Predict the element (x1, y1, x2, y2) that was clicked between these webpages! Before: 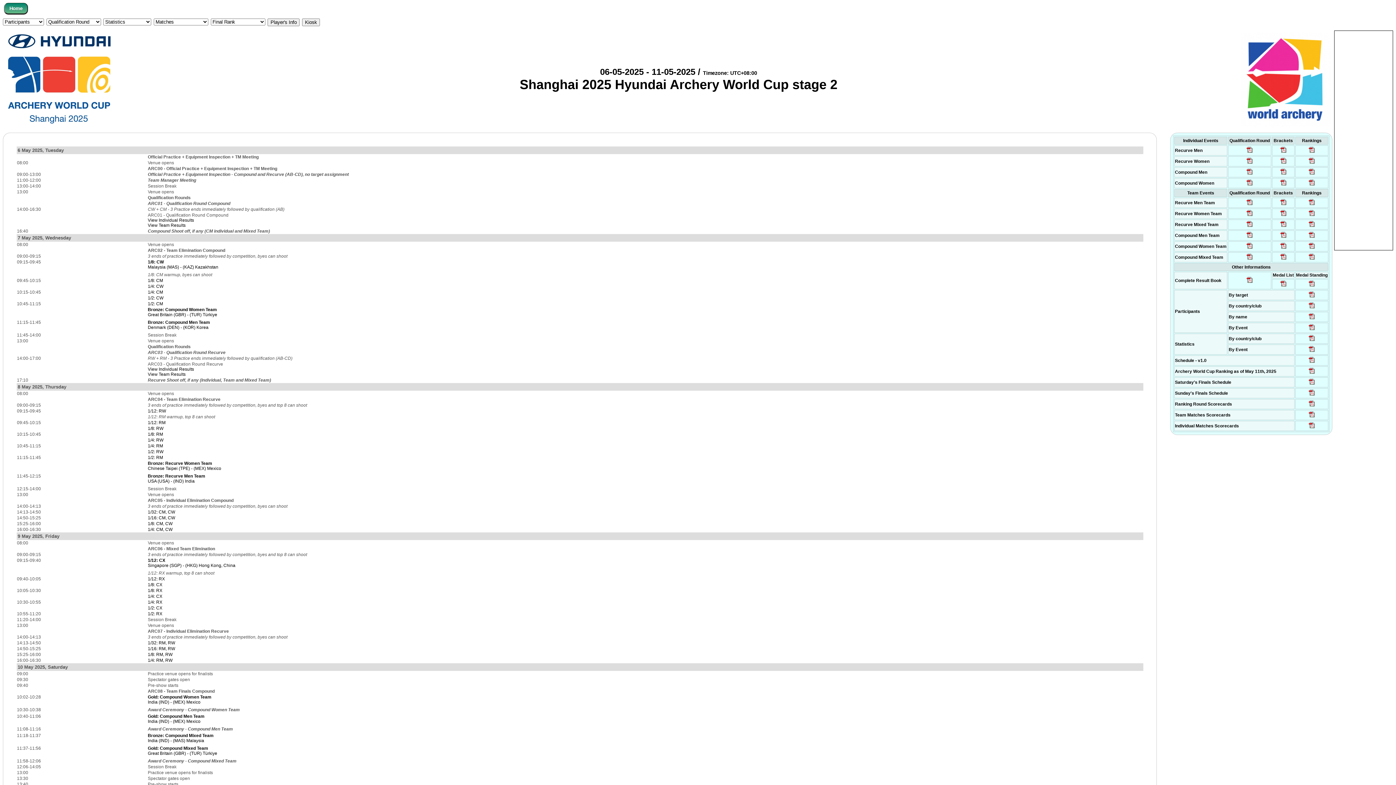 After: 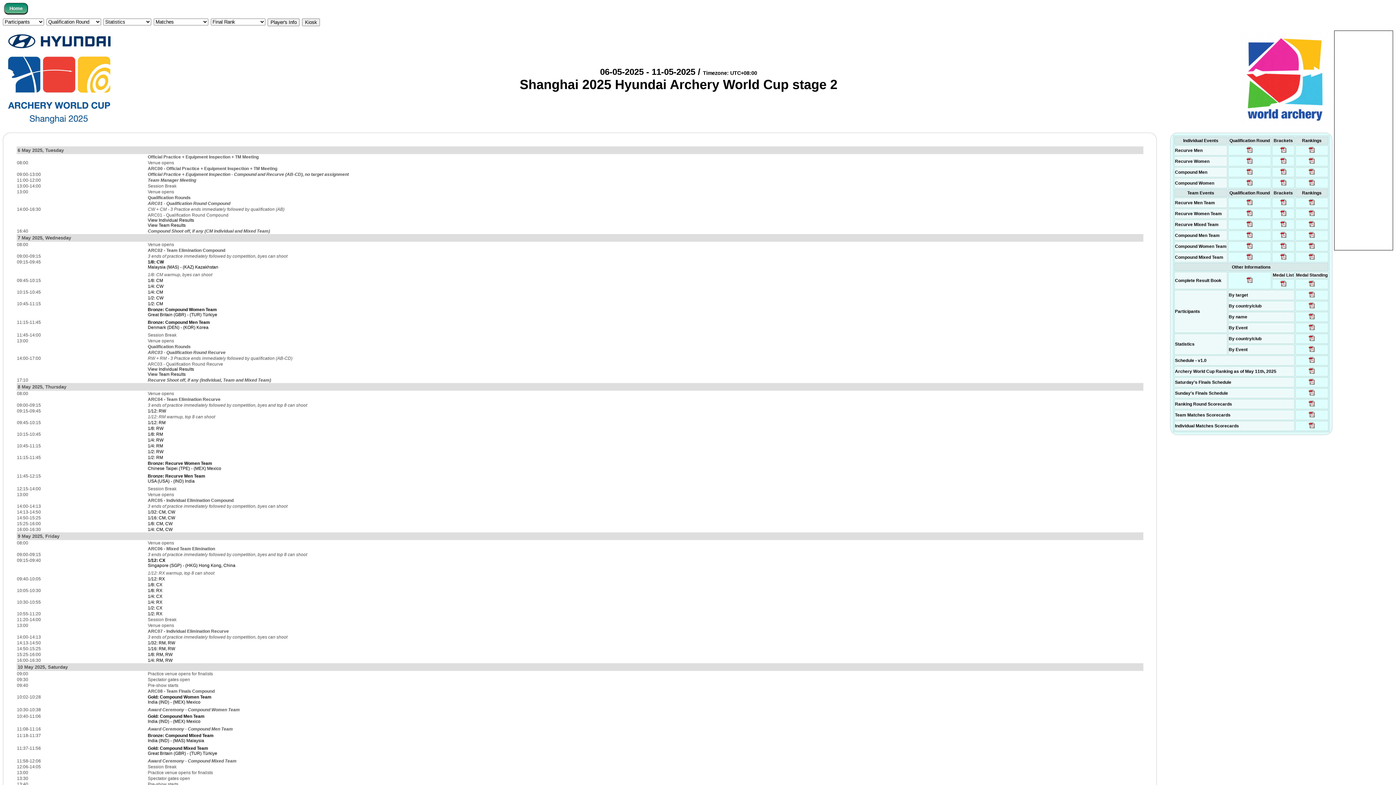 Action: bbox: (1279, 160, 1287, 165)